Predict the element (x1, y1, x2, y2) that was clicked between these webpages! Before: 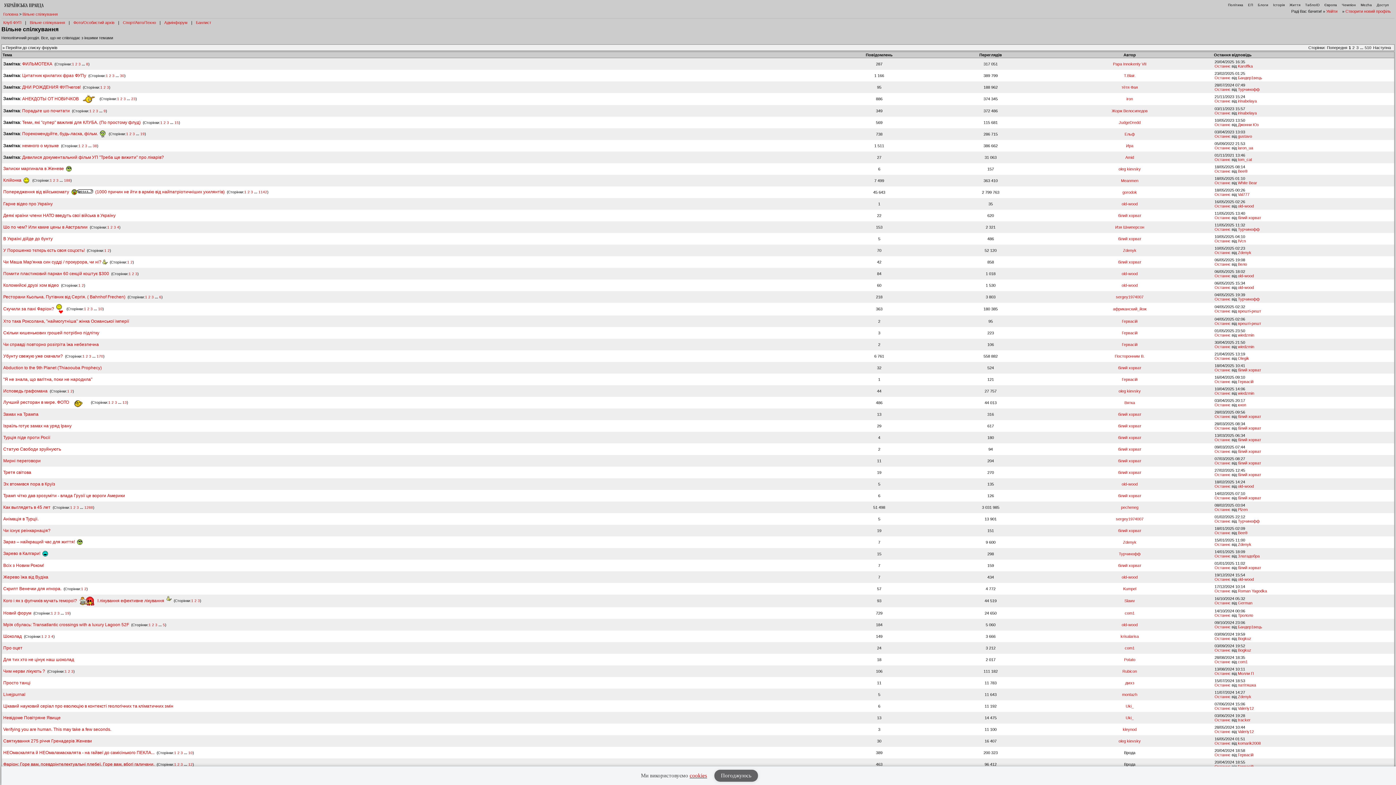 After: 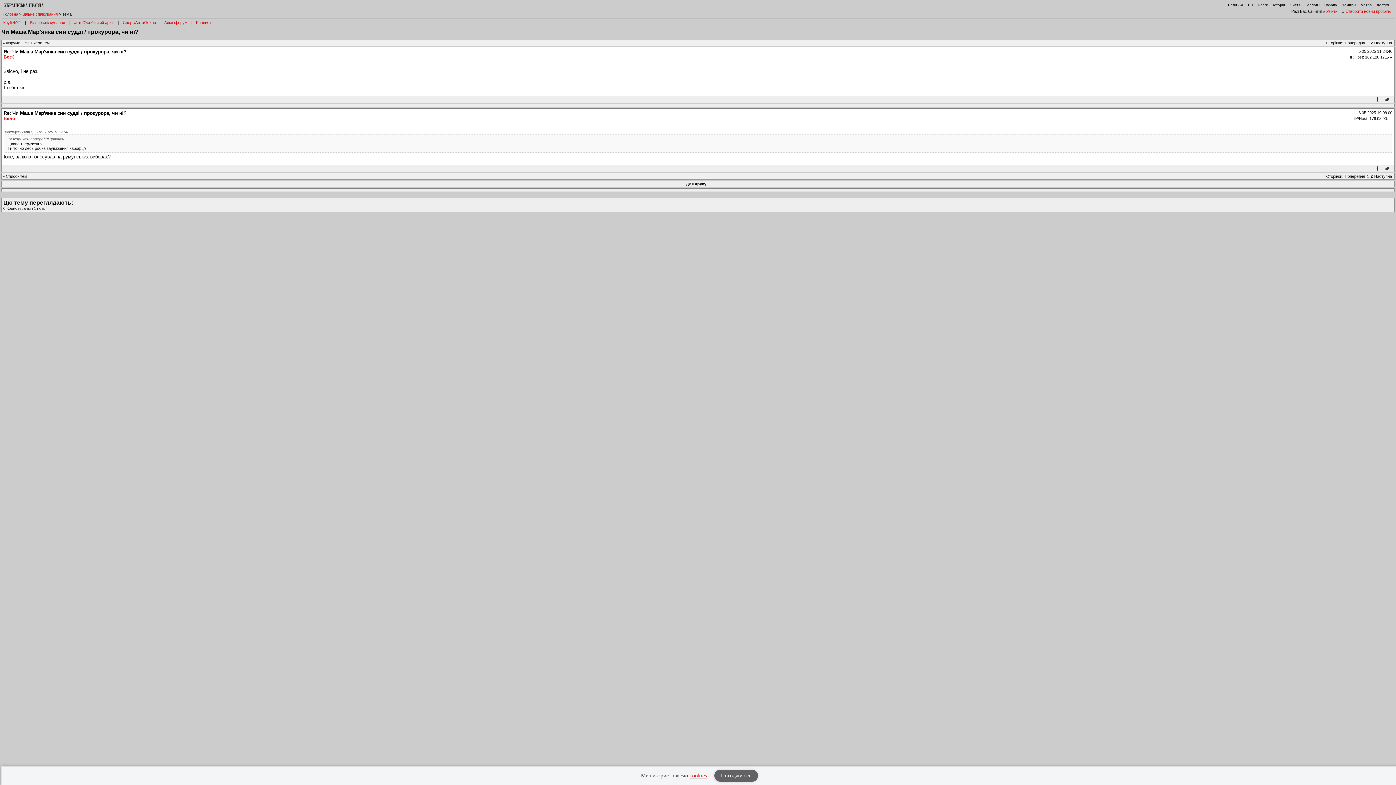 Action: label: Останнє bbox: (1214, 262, 1230, 266)